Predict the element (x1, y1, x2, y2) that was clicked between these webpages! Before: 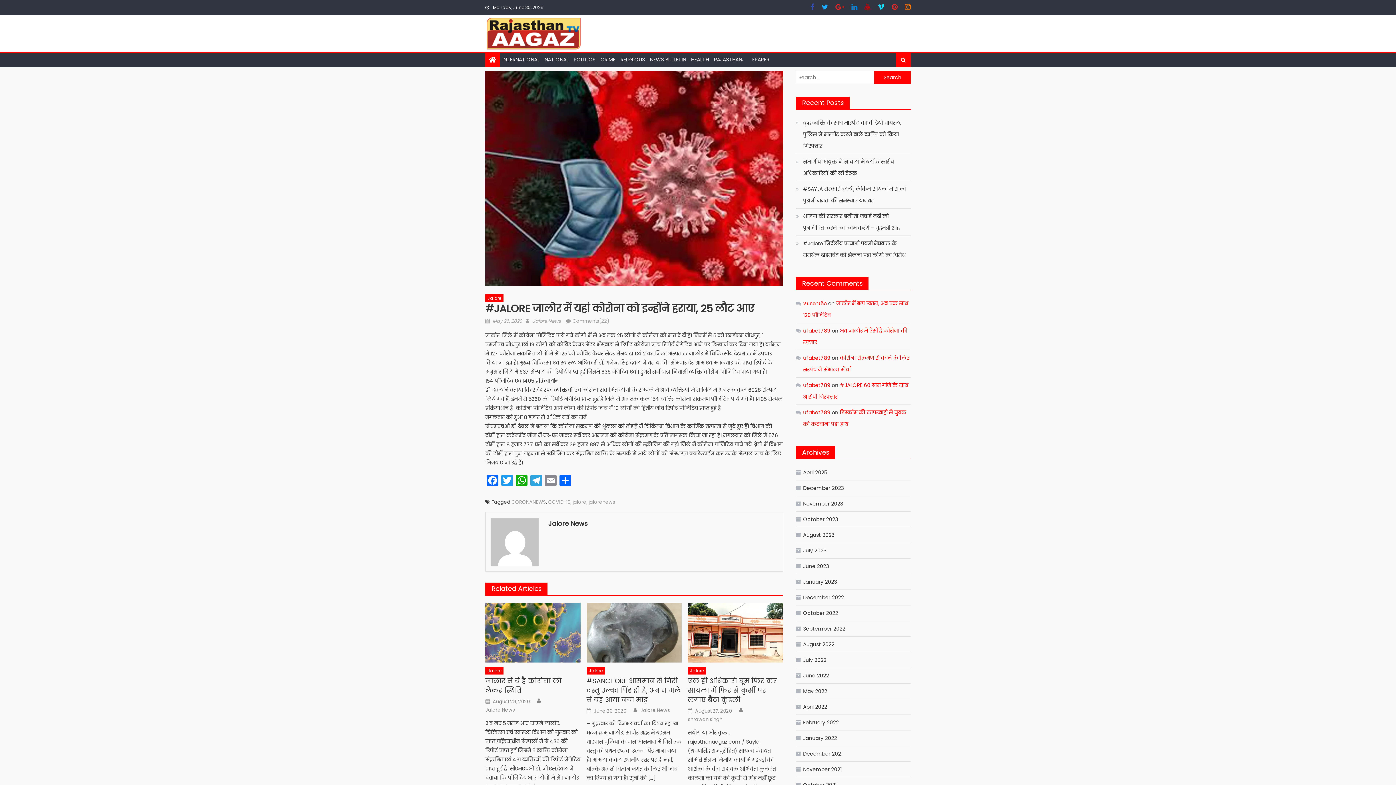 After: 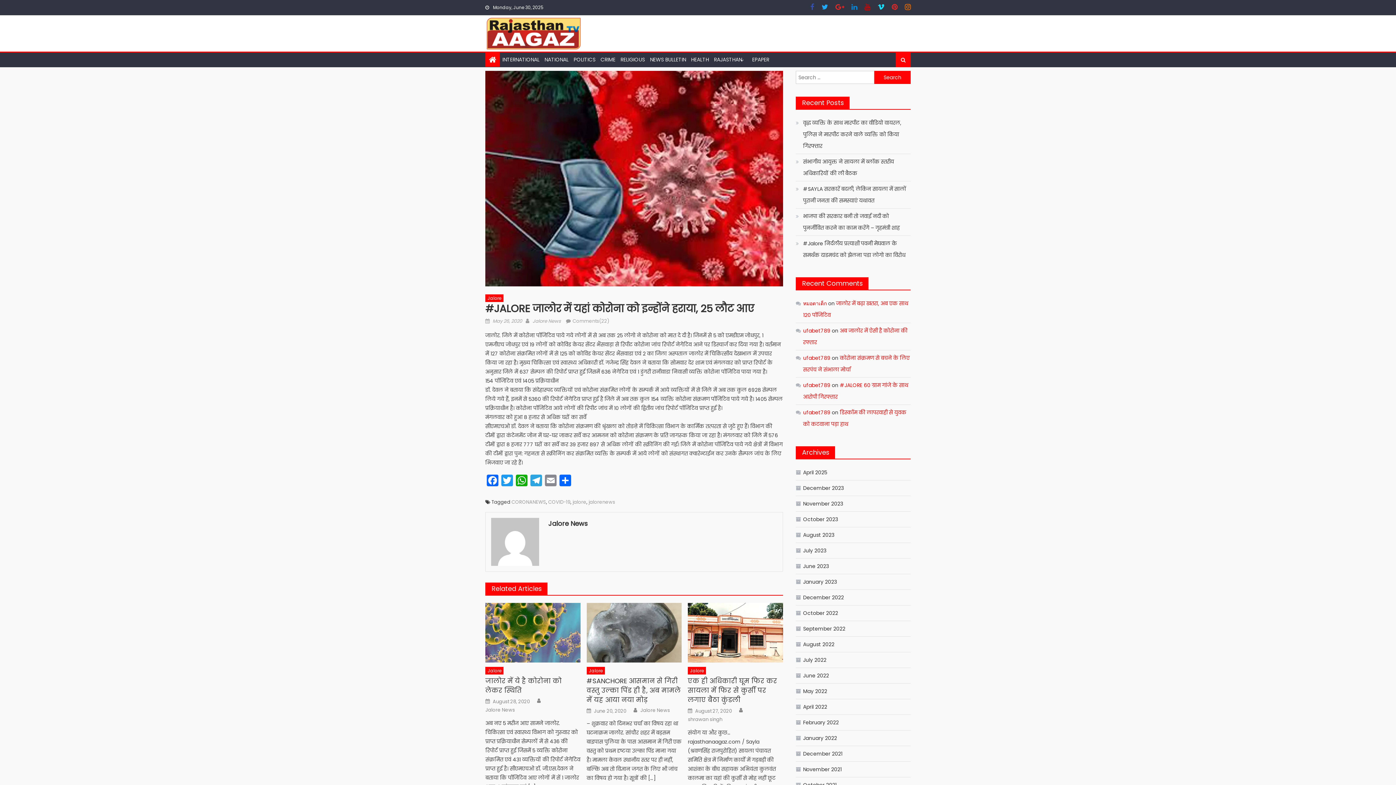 Action: bbox: (851, 4, 857, 10)